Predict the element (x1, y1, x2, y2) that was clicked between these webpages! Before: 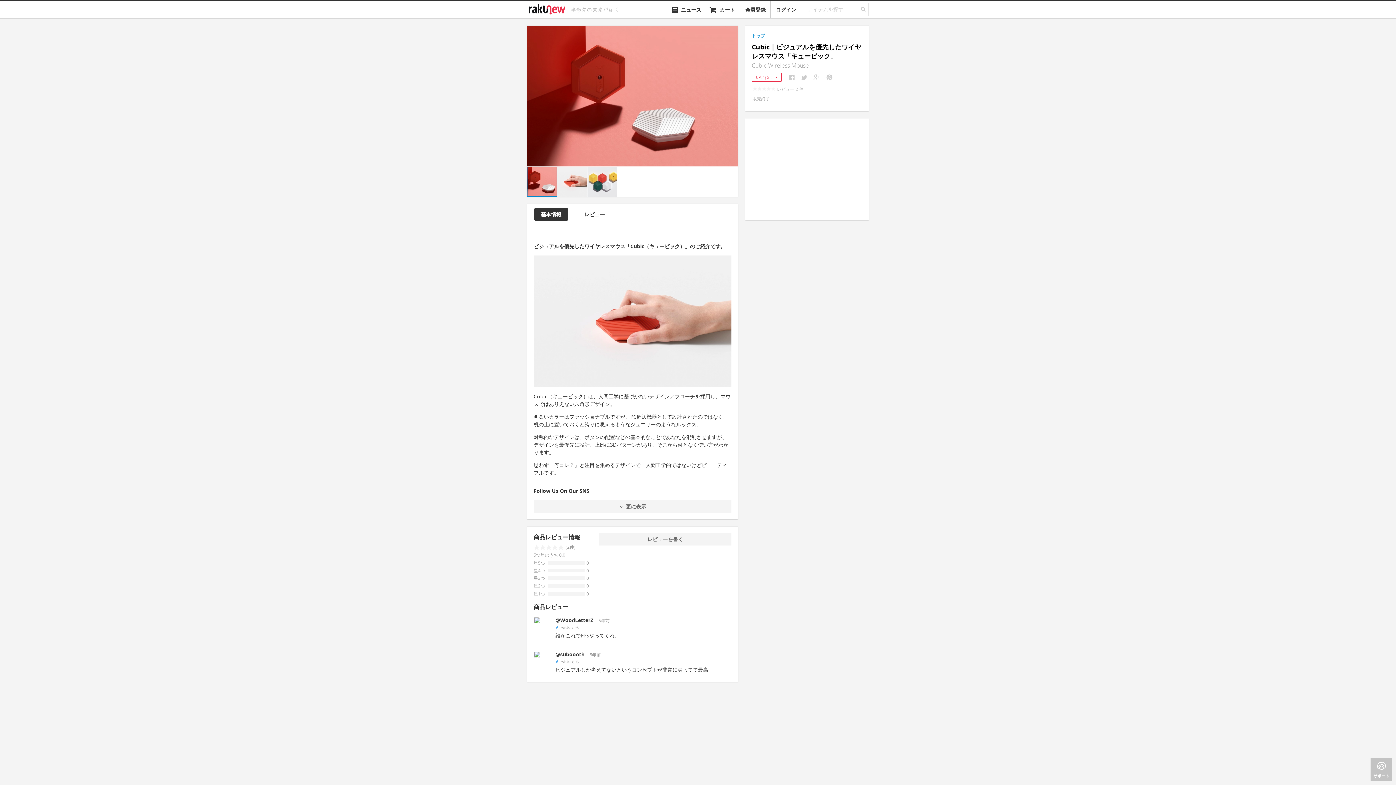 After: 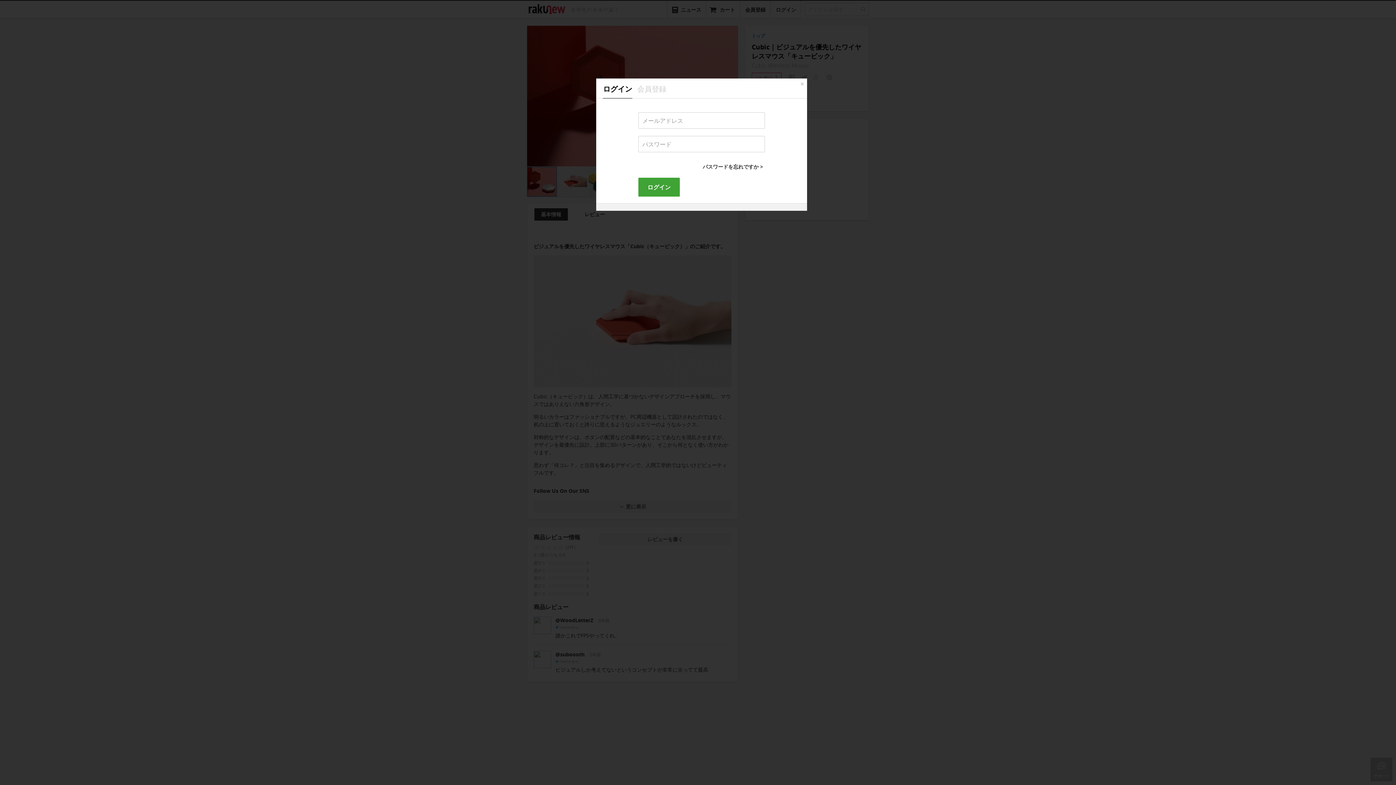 Action: label: いいね！7 bbox: (752, 72, 781, 81)